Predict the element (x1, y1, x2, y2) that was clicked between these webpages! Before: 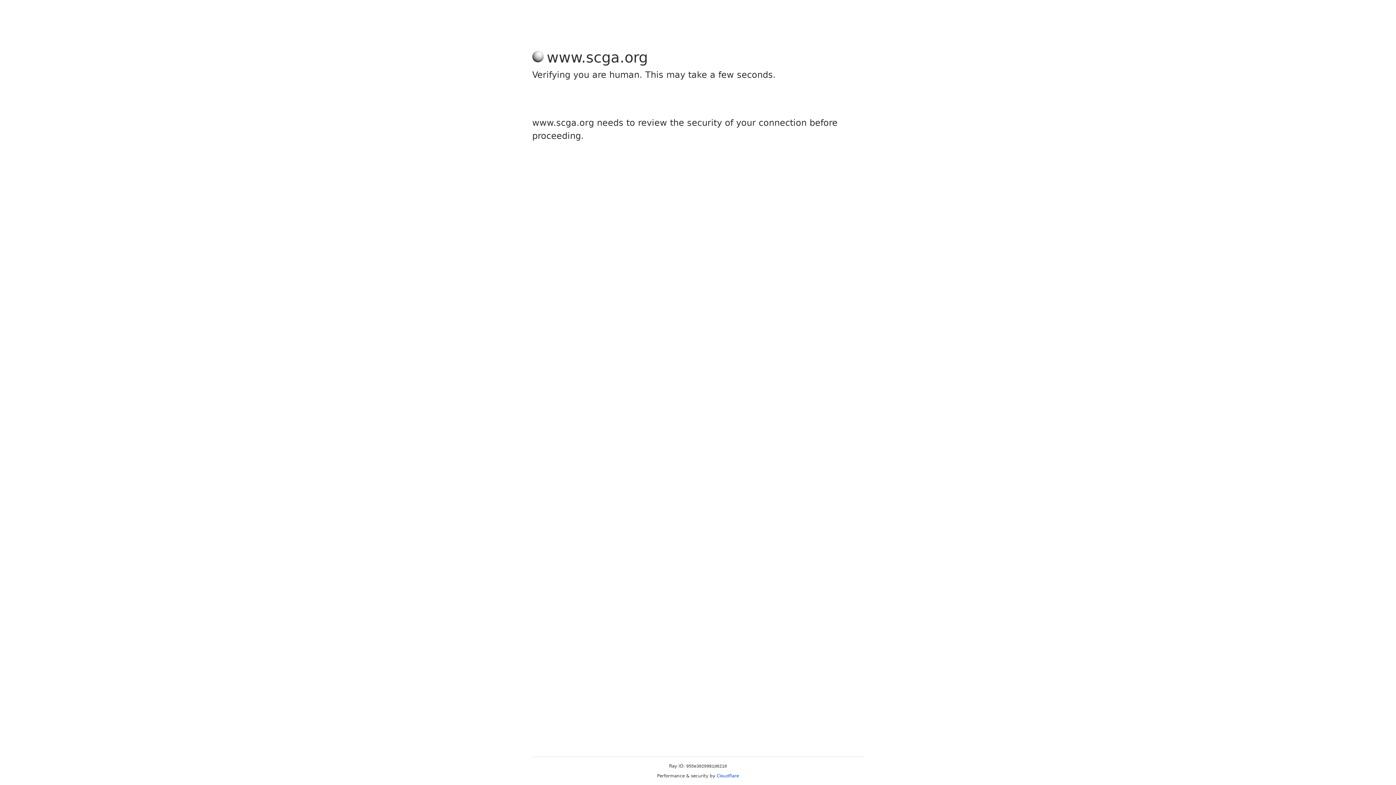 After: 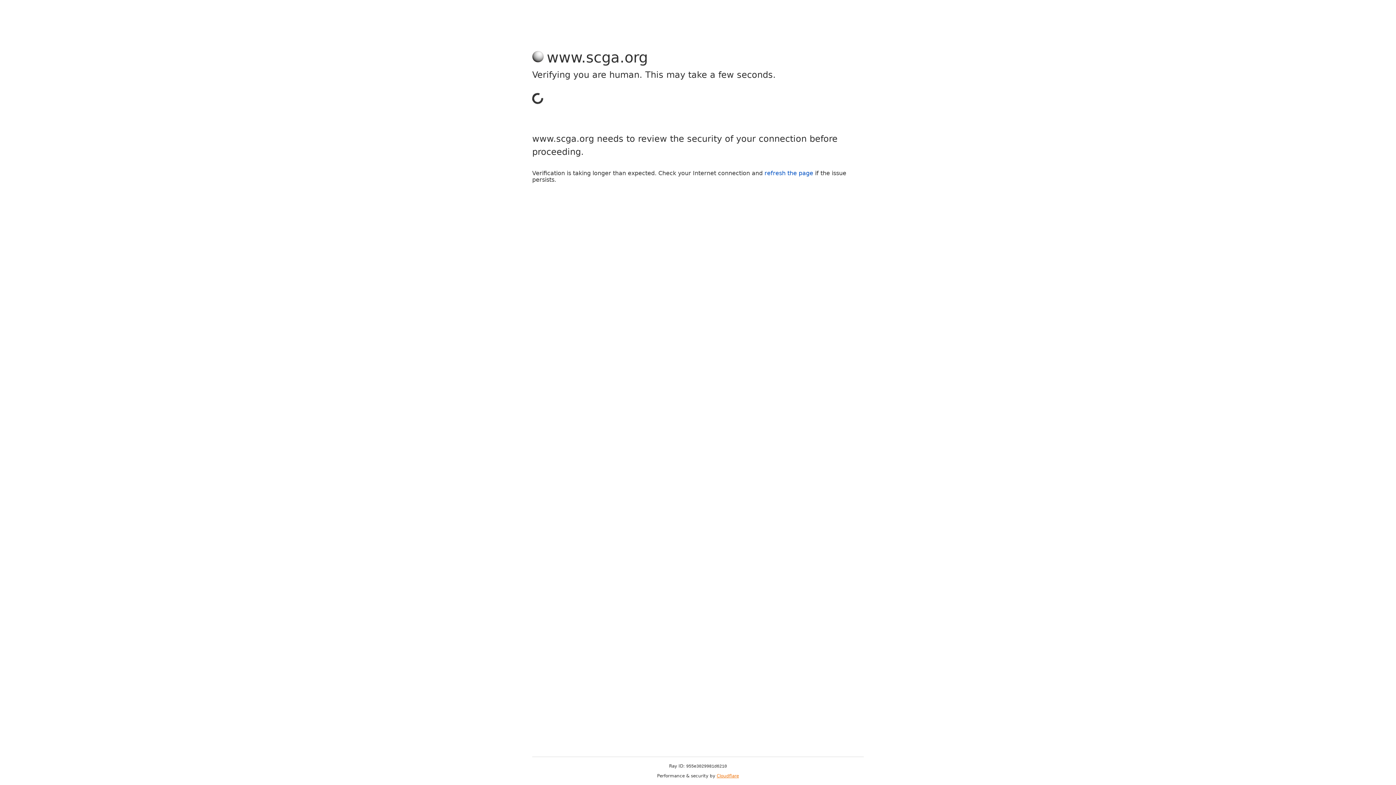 Action: bbox: (716, 773, 739, 778) label: Cloudflare